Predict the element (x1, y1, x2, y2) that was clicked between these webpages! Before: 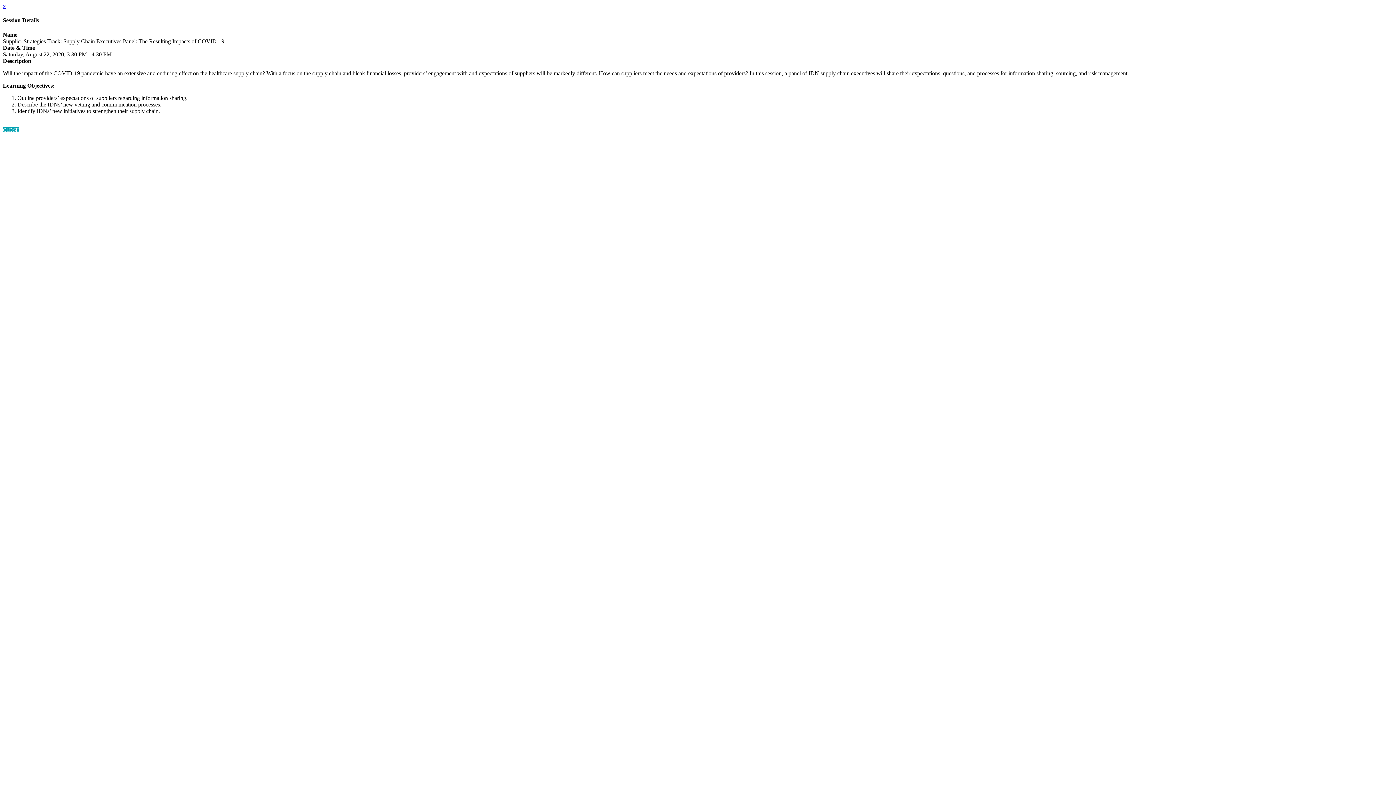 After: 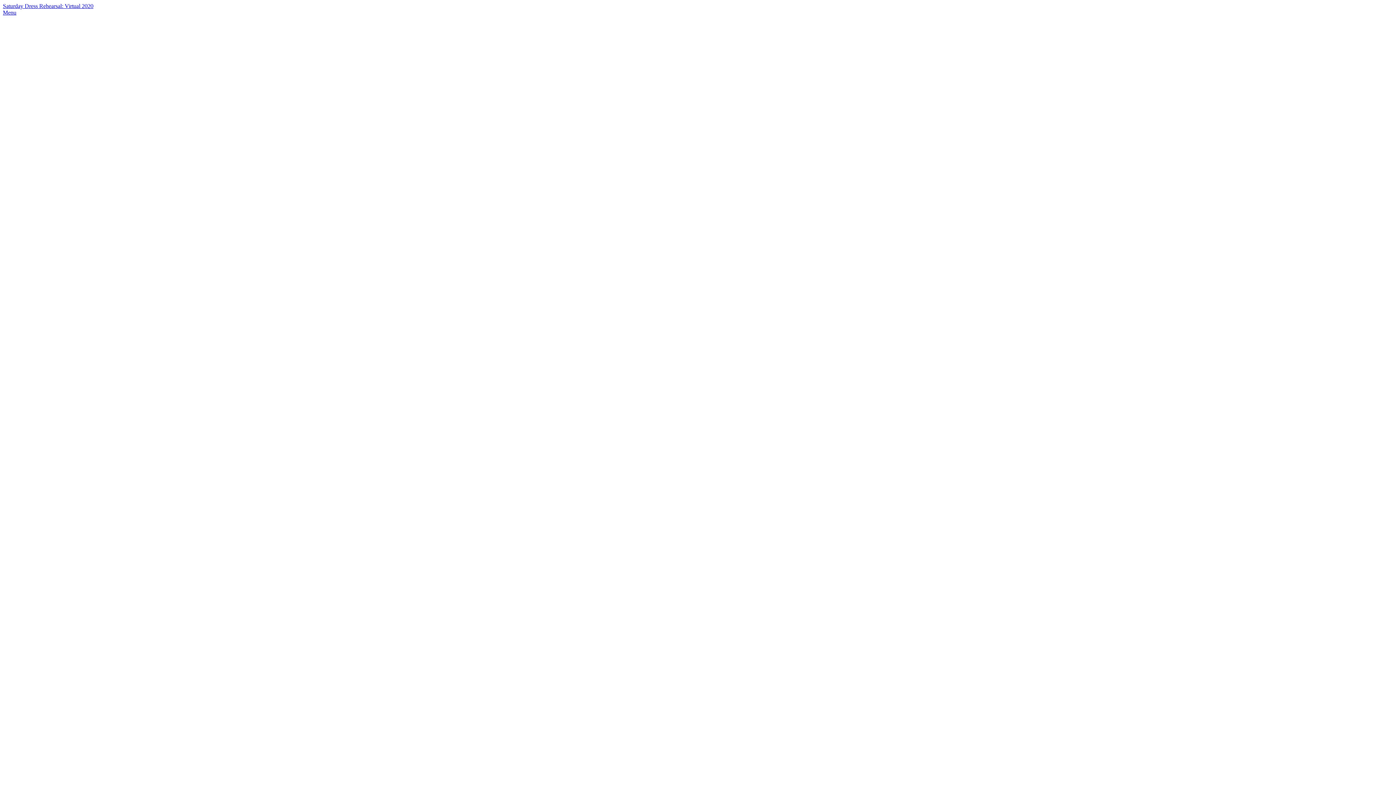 Action: label: CLOSE bbox: (2, 126, 18, 132)